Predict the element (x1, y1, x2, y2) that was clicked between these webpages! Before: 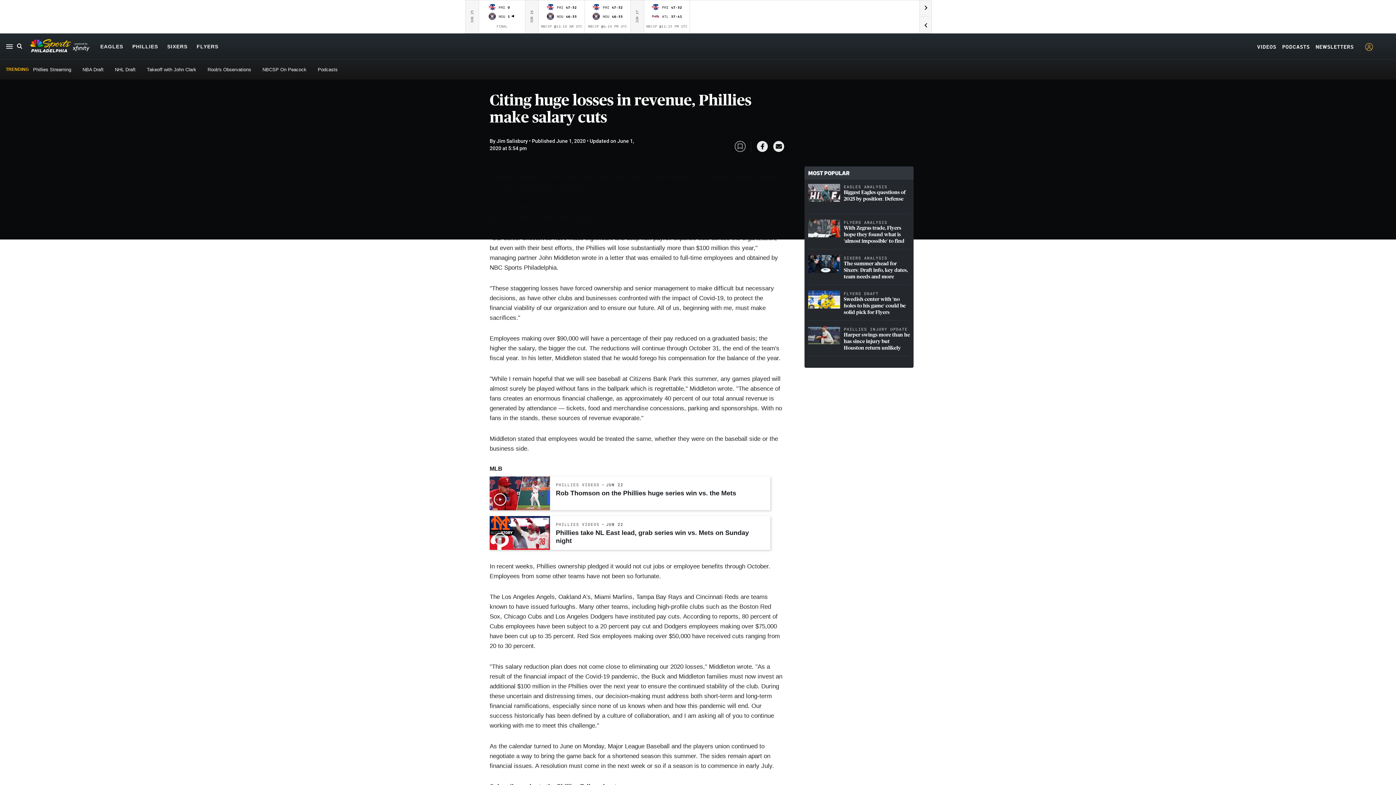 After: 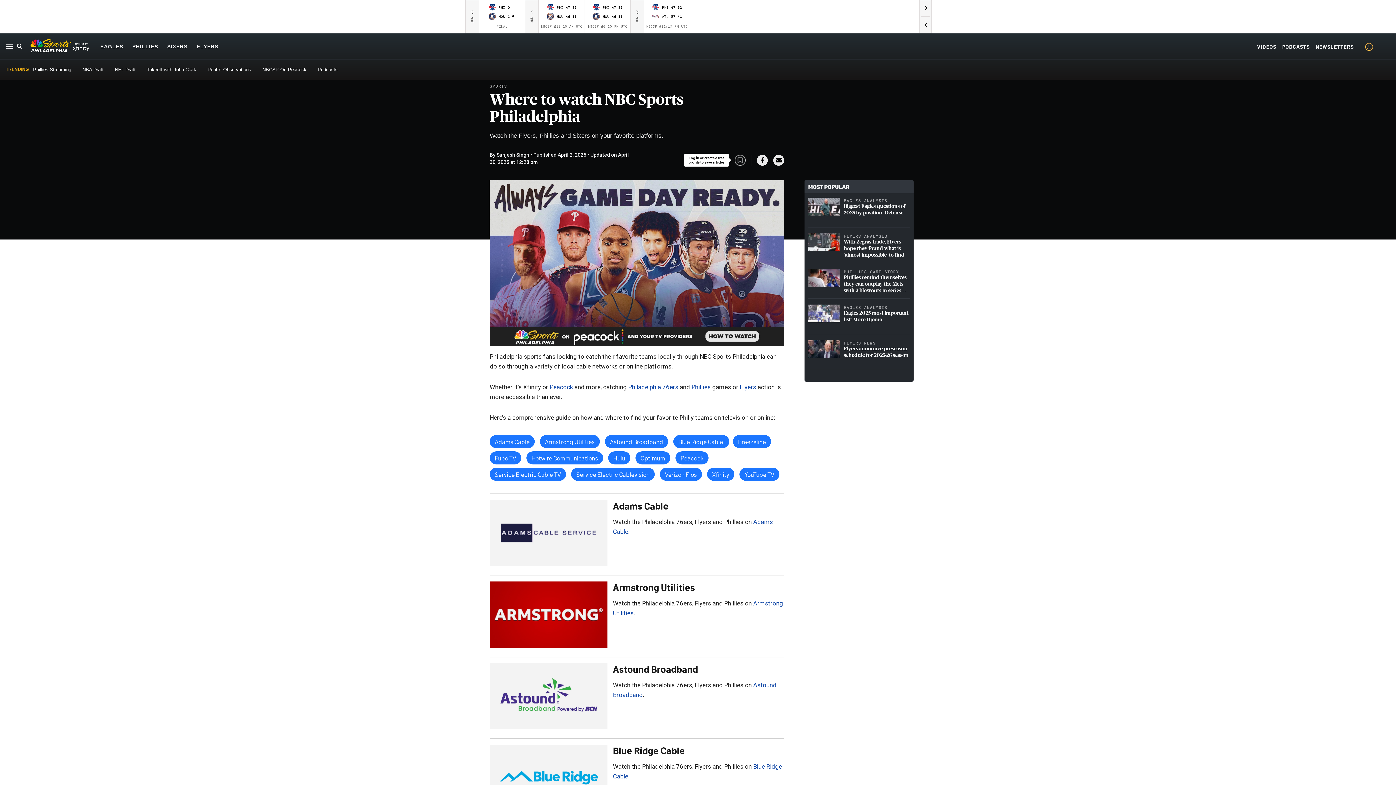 Action: label: NBCSP On Peacock bbox: (262, 66, 306, 72)